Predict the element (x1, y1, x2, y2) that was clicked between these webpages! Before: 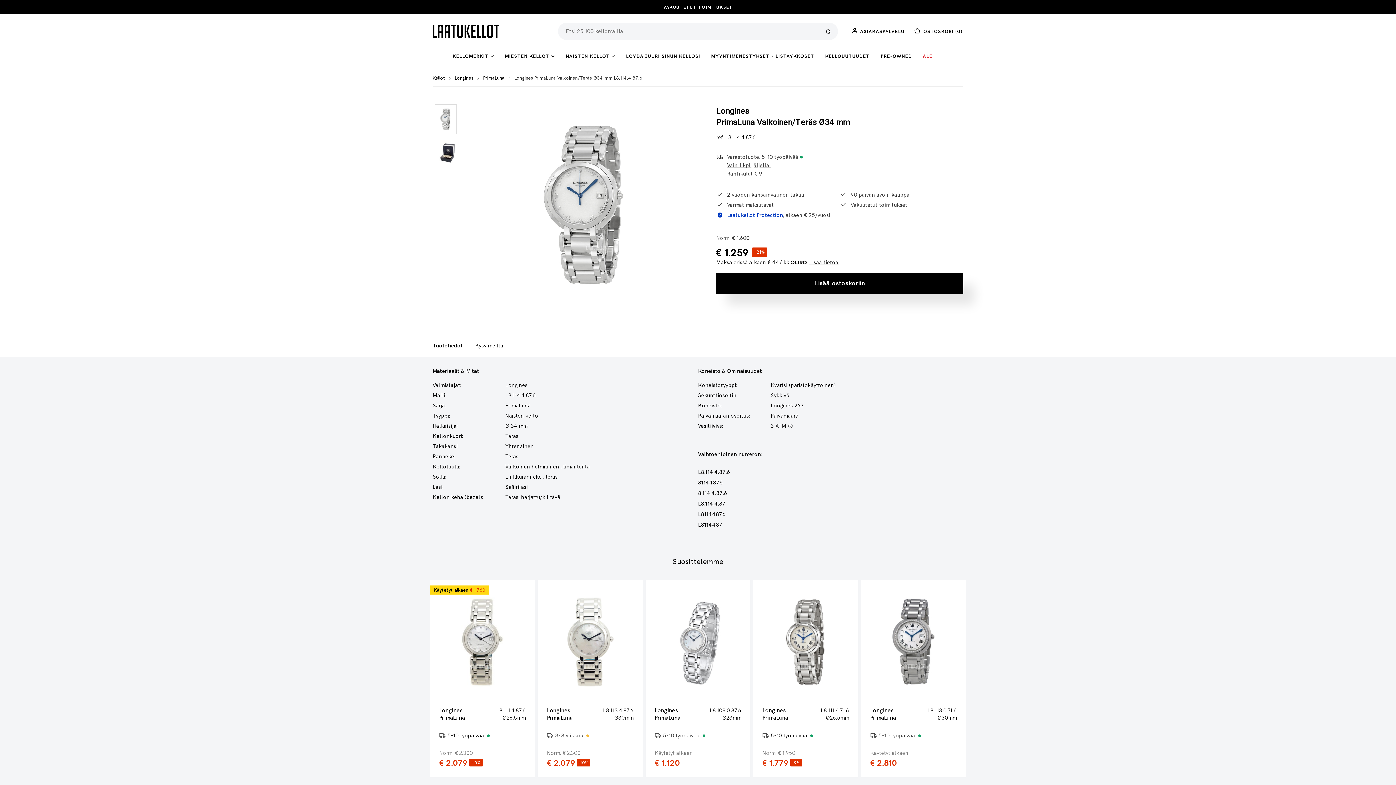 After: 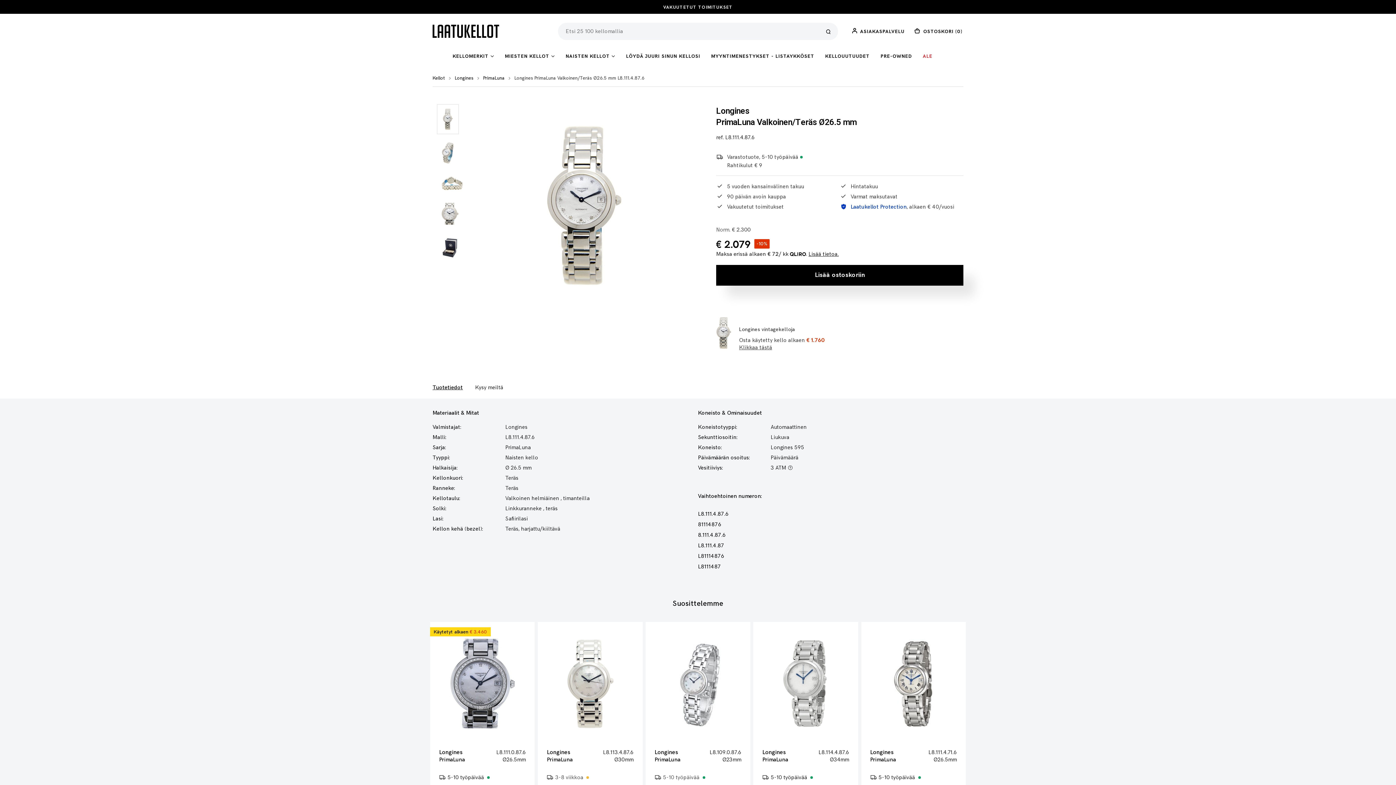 Action: label: Longines
L8.111.4.87.6
PrimaLuna
Ø26.5mm bbox: (439, 707, 525, 721)